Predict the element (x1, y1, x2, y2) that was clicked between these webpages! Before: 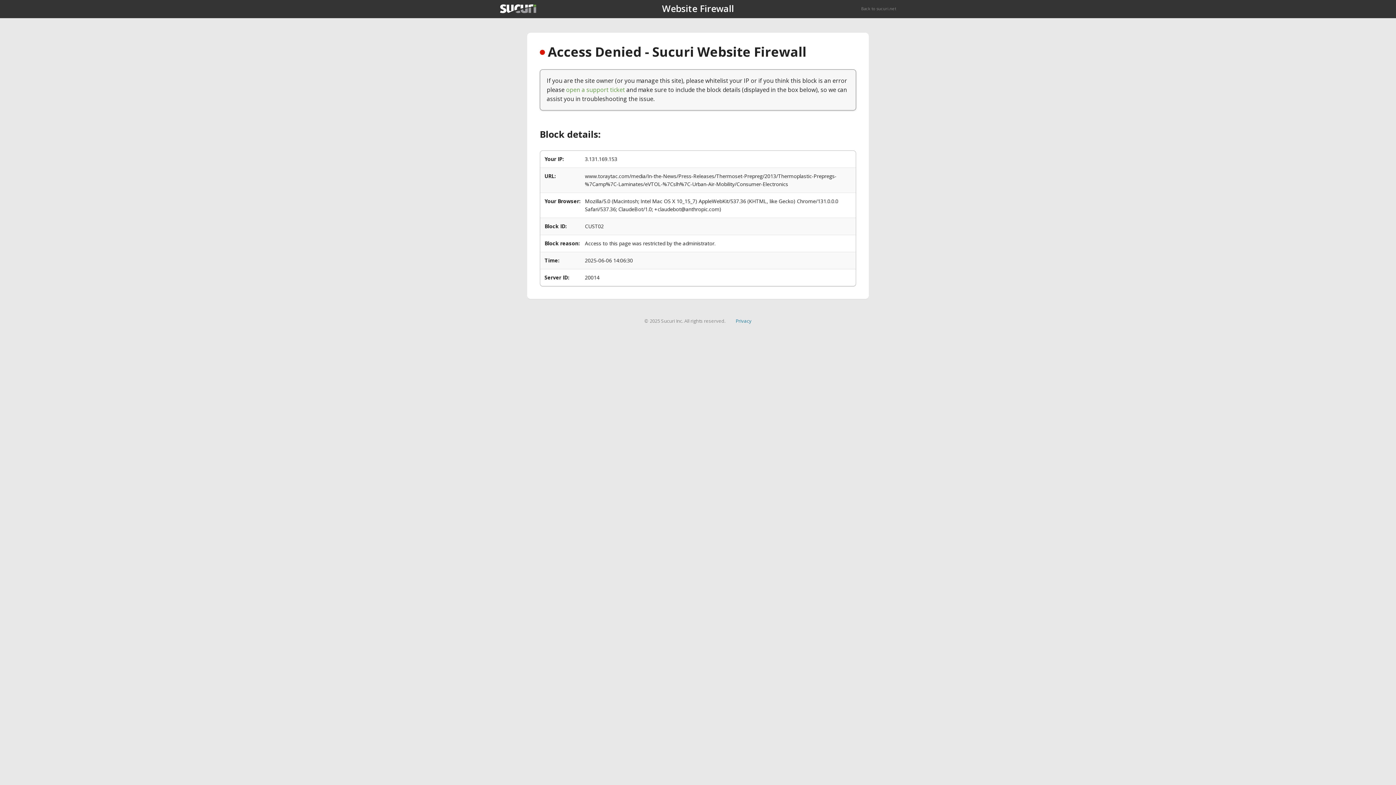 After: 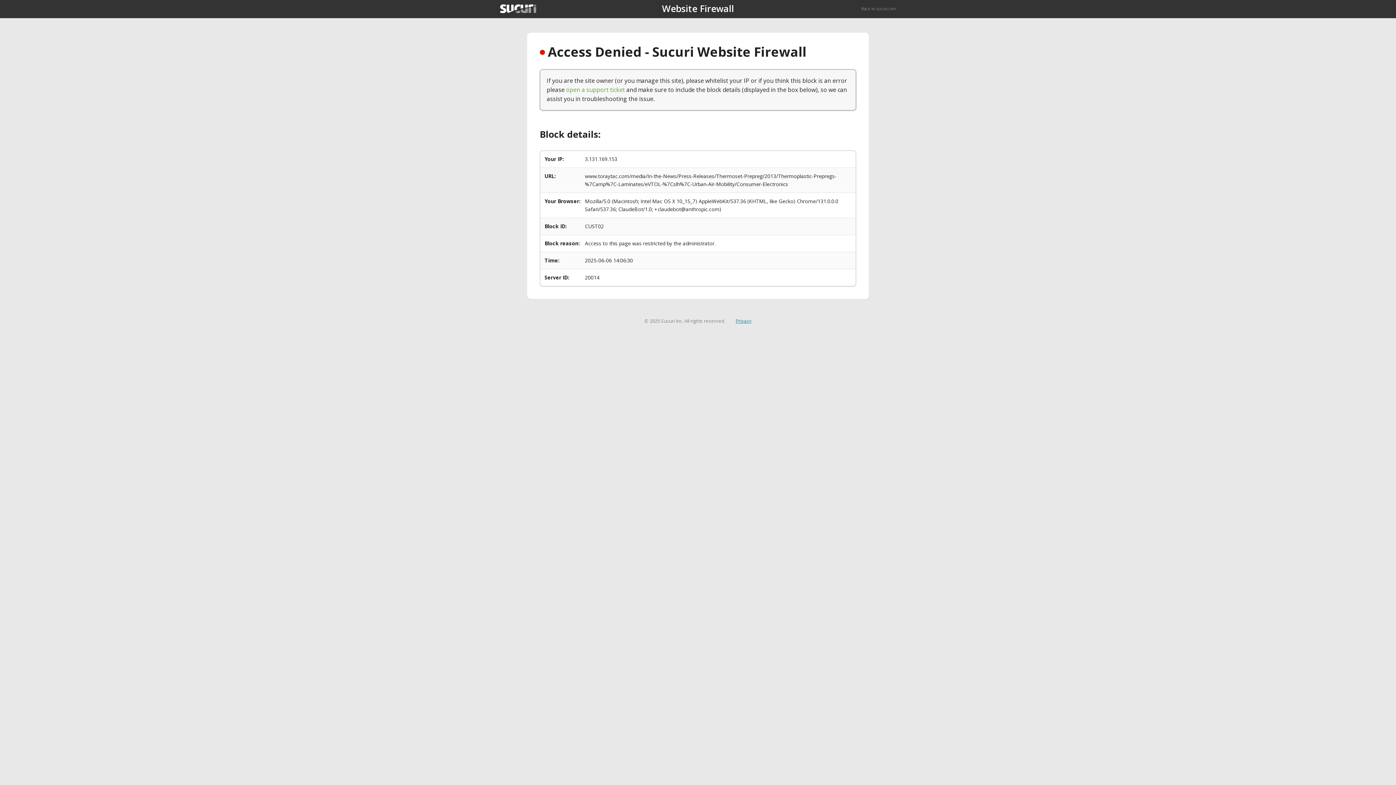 Action: bbox: (735, 317, 751, 324) label: Privacy